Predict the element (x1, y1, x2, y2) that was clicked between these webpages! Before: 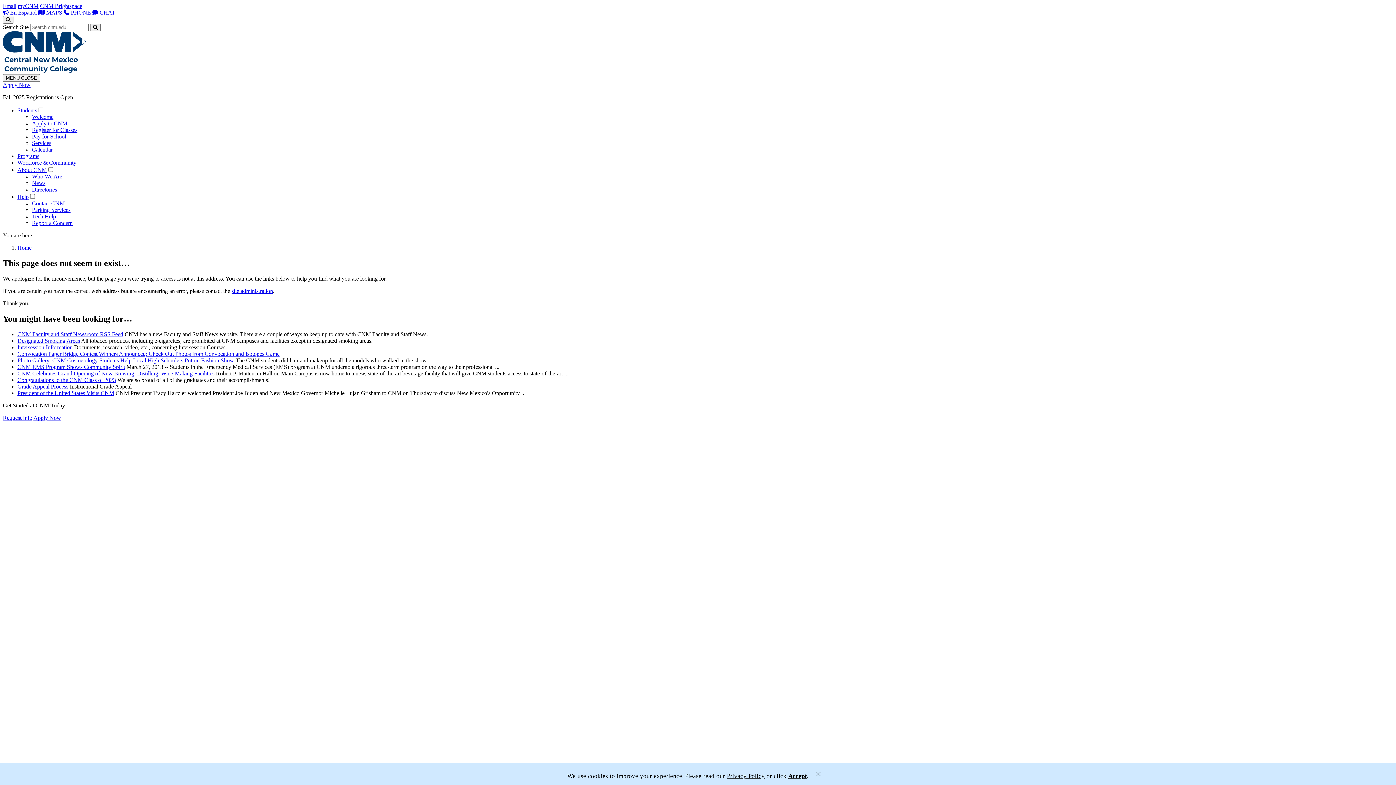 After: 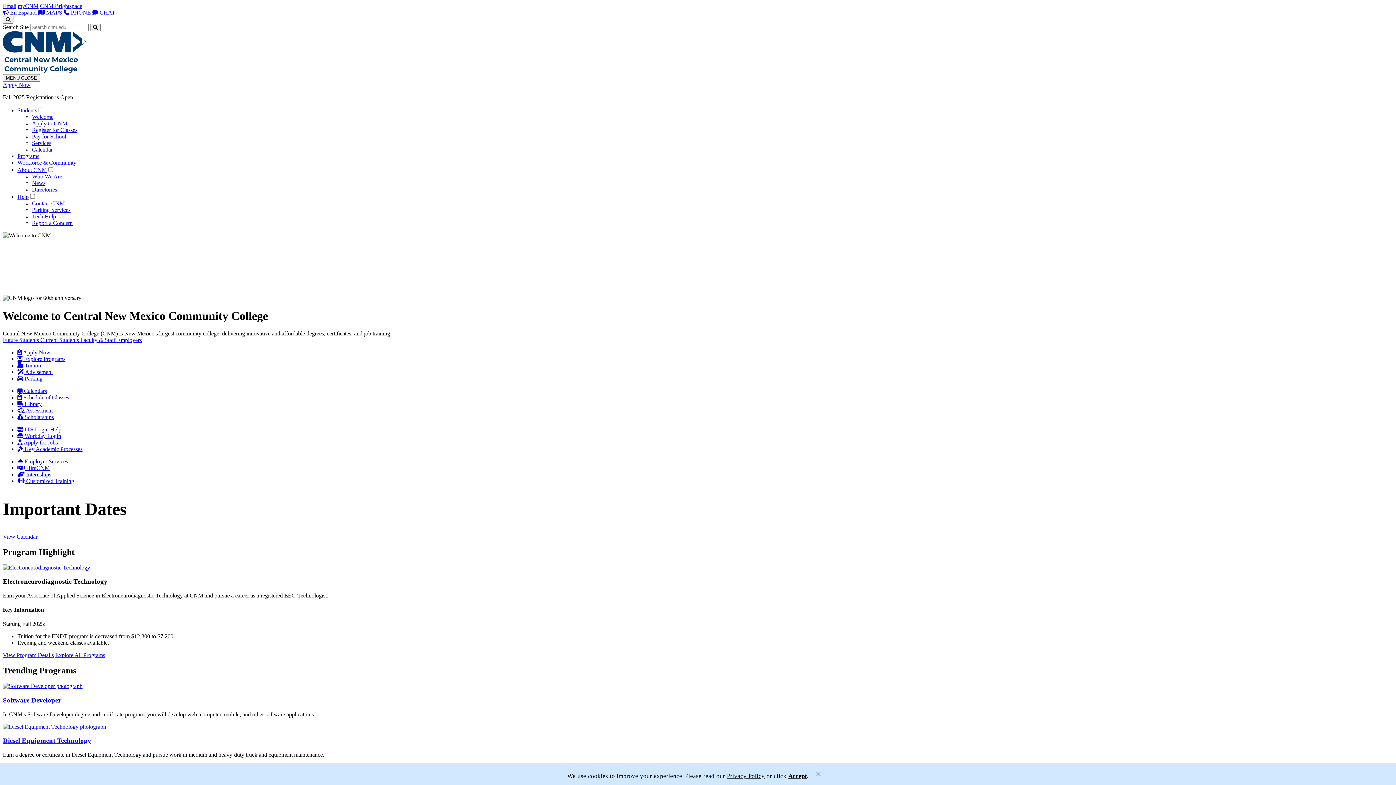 Action: bbox: (17, 244, 31, 250) label: Home